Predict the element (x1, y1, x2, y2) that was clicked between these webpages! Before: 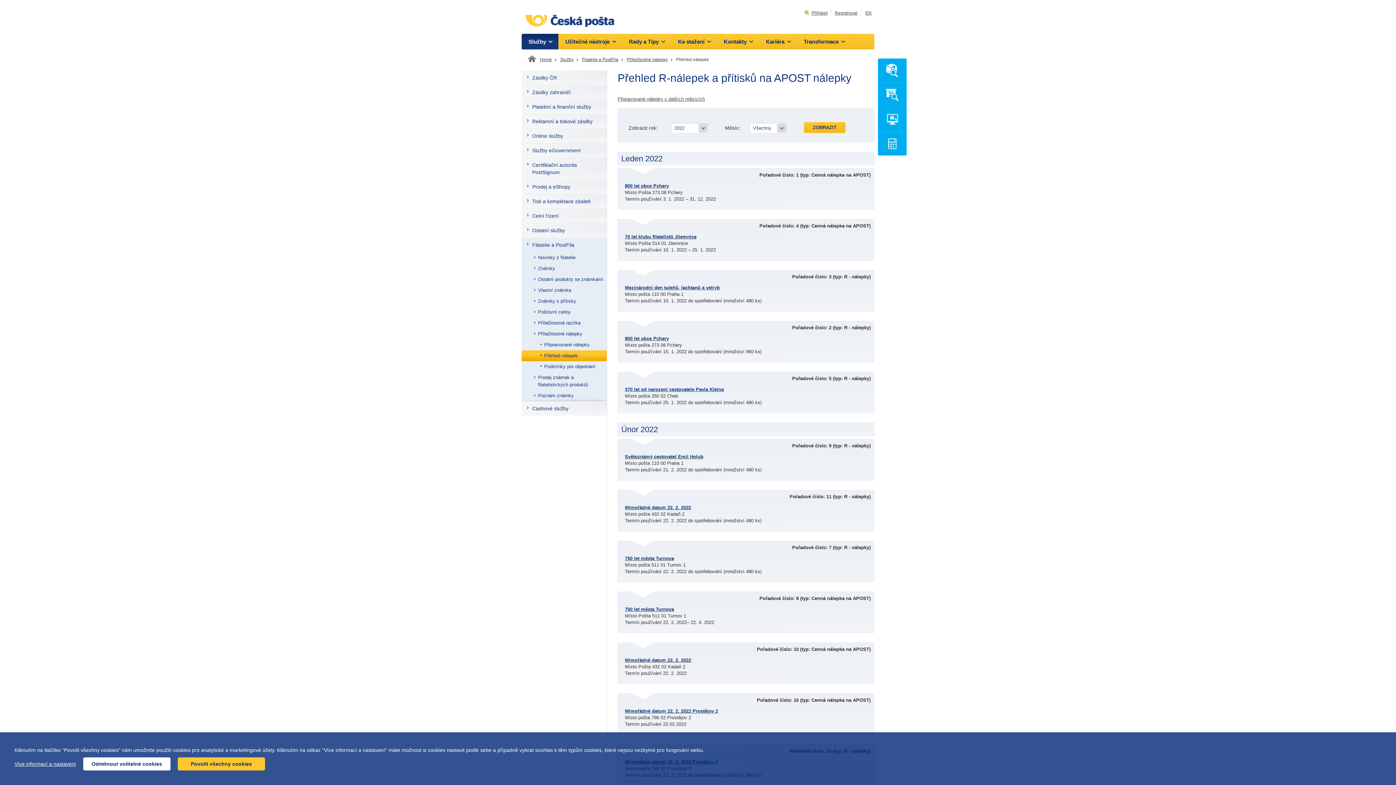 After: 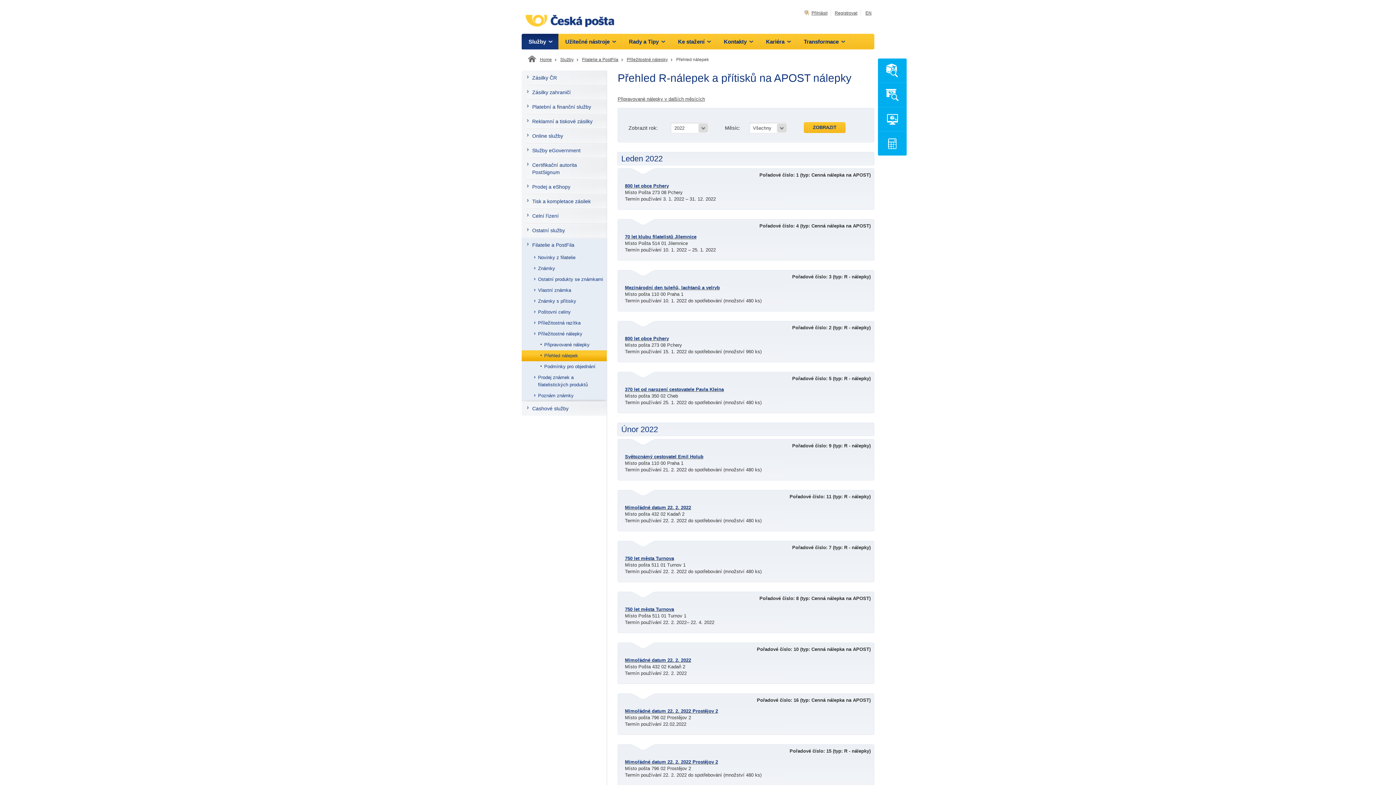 Action: label: Odmítnout volitelné cookies bbox: (83, 757, 170, 770)